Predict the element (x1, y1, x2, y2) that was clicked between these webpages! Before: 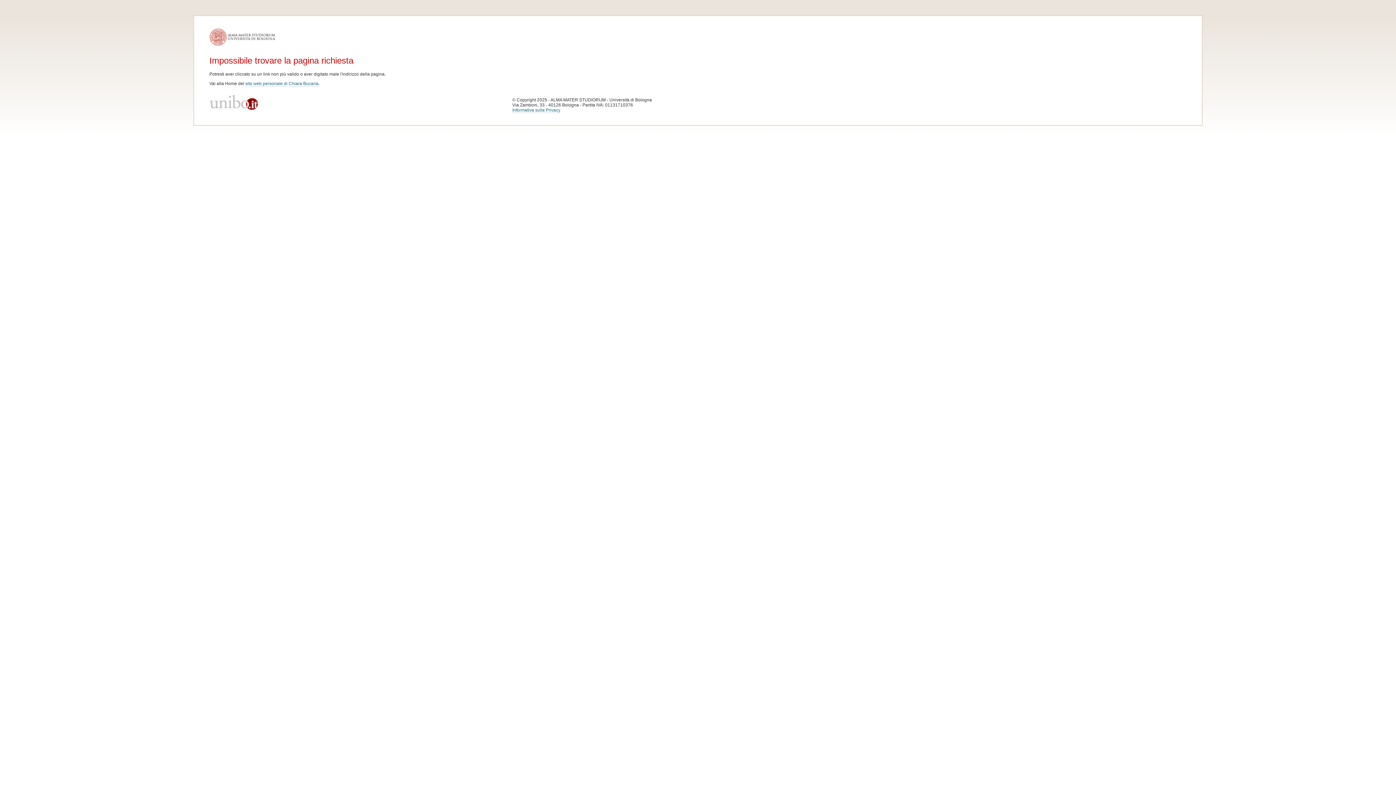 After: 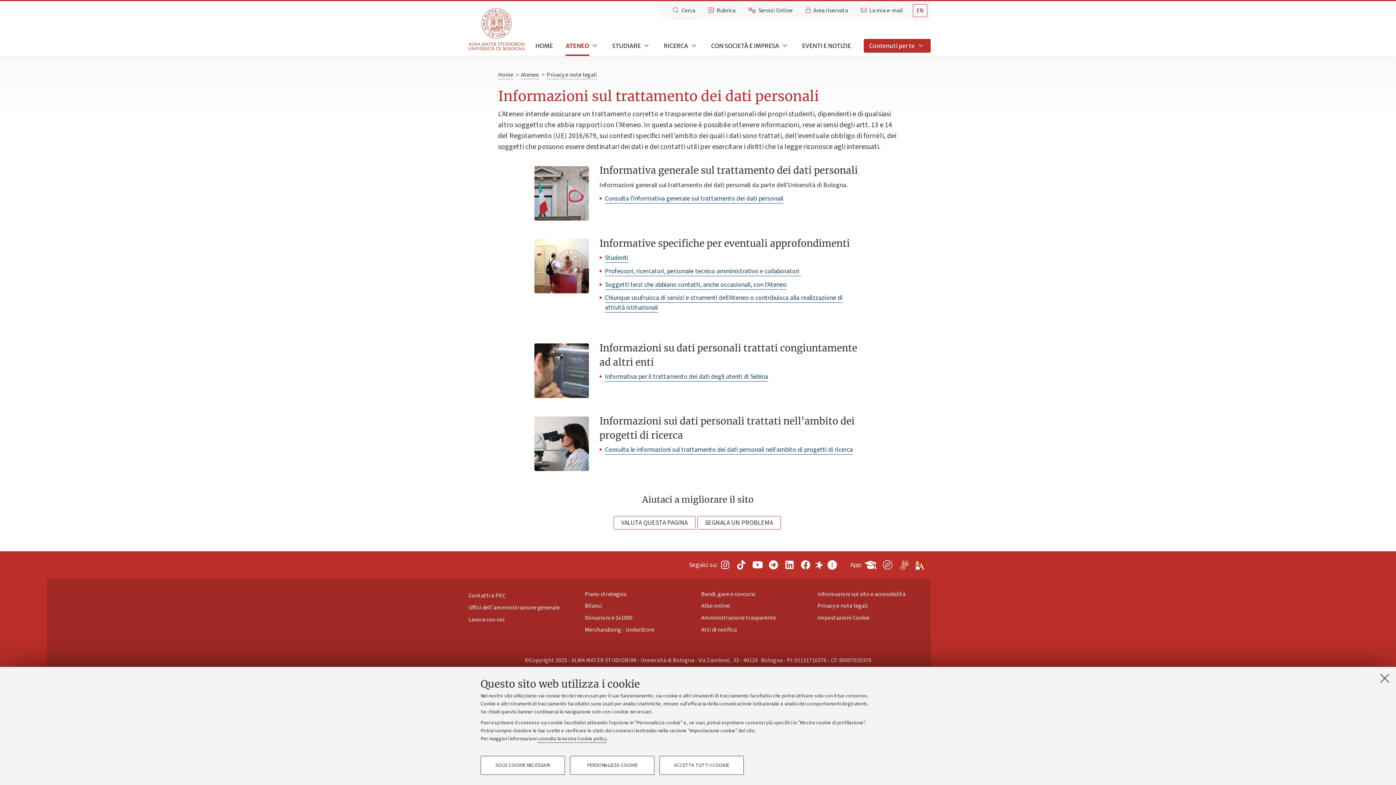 Action: bbox: (512, 107, 560, 113) label: Informativa sulla Privacy